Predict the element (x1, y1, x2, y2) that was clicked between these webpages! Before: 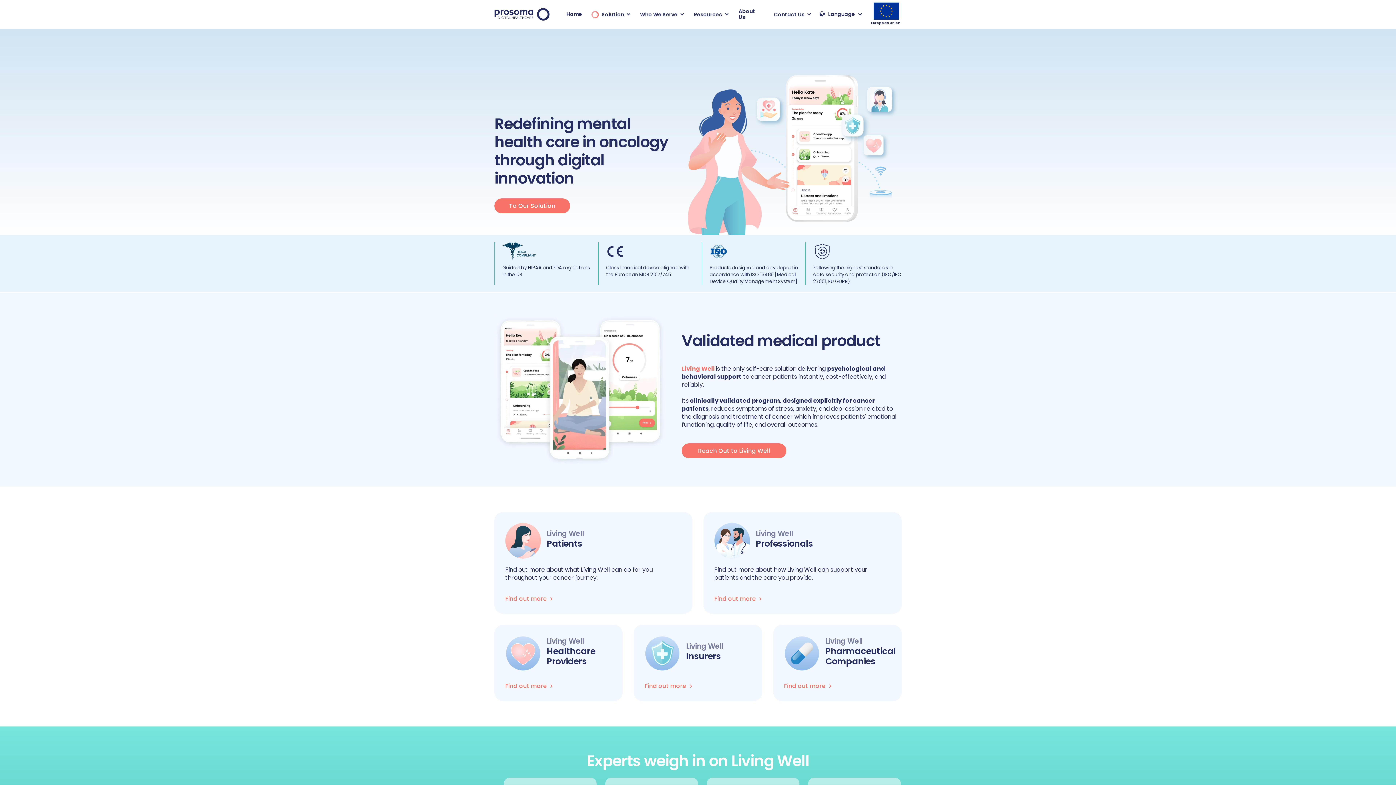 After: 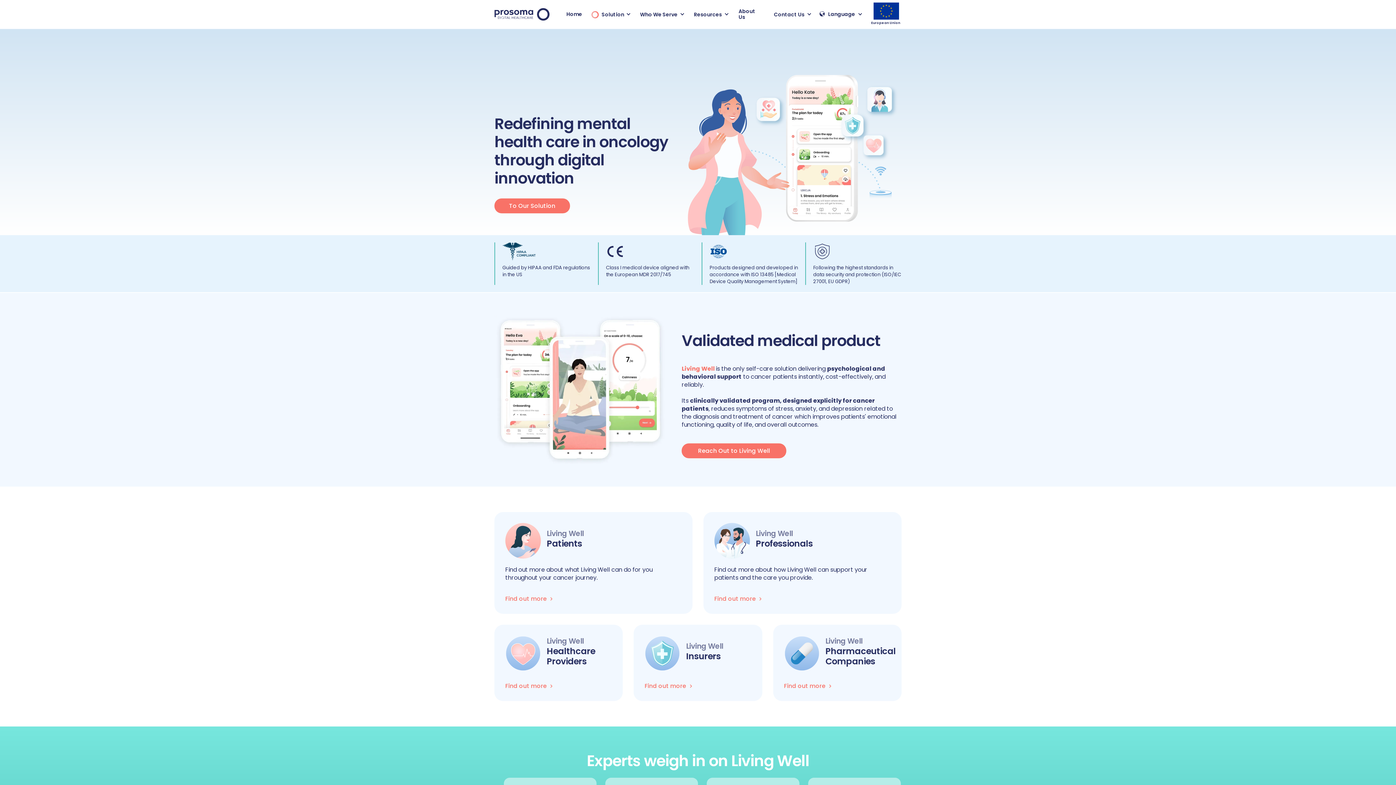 Action: label: Home bbox: (560, 5, 588, 23)